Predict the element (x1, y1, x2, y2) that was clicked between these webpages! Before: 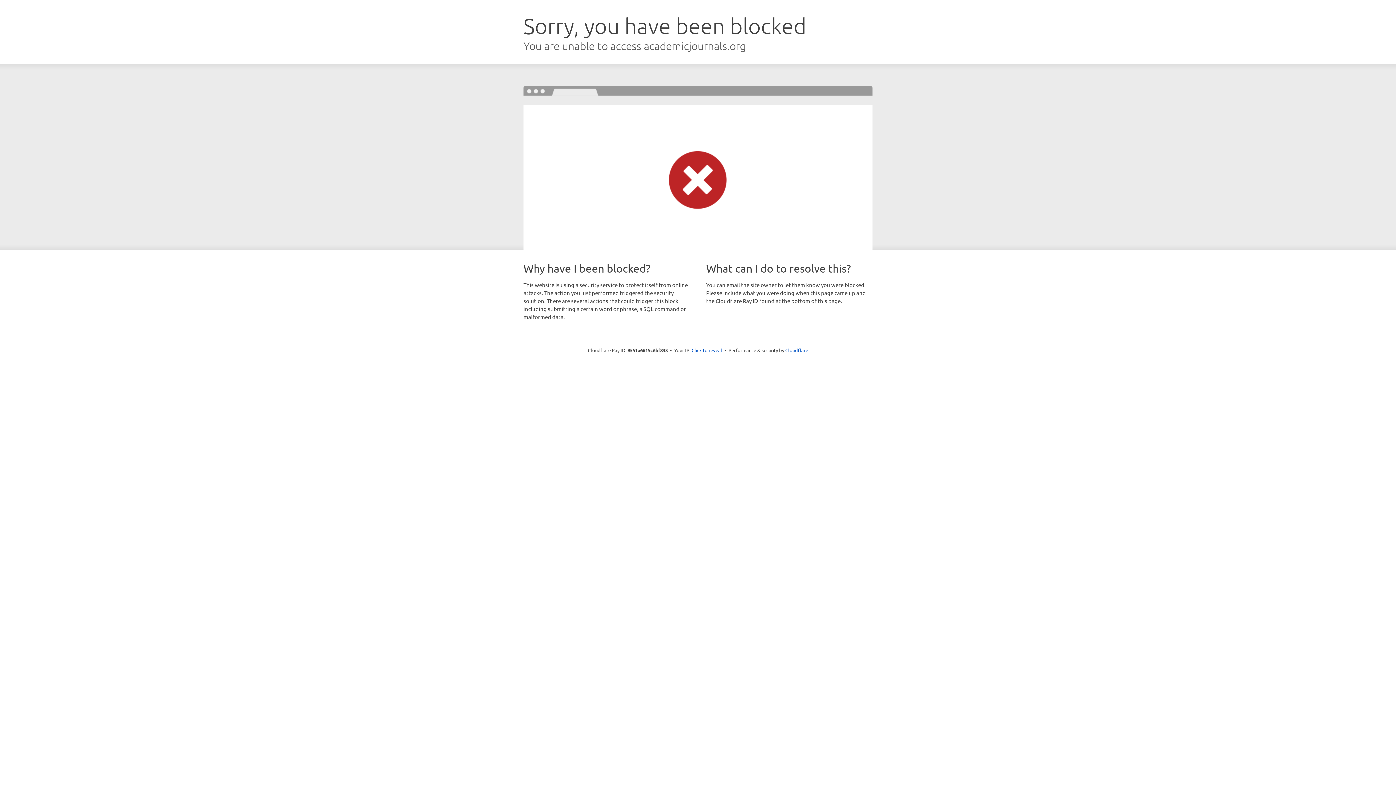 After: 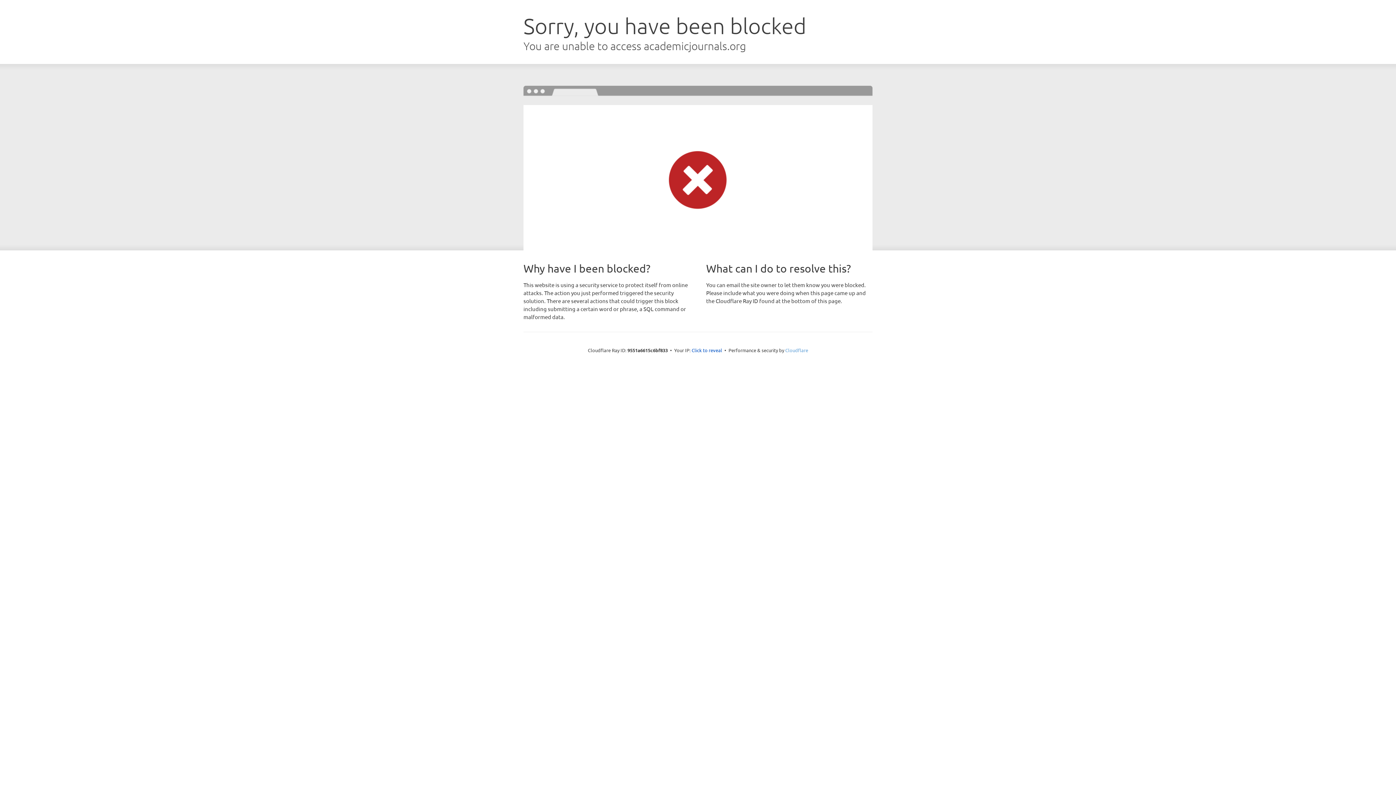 Action: label: Cloudflare bbox: (785, 347, 808, 353)